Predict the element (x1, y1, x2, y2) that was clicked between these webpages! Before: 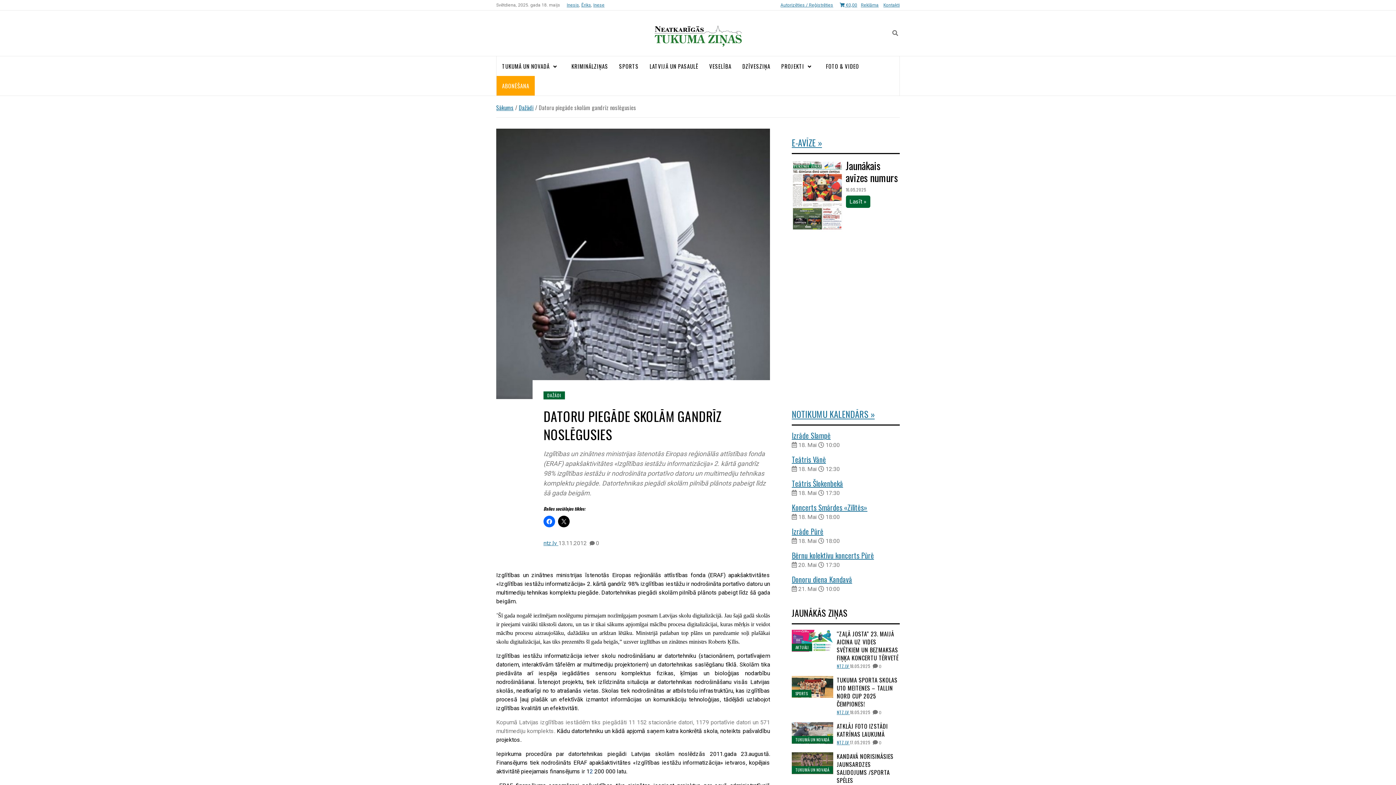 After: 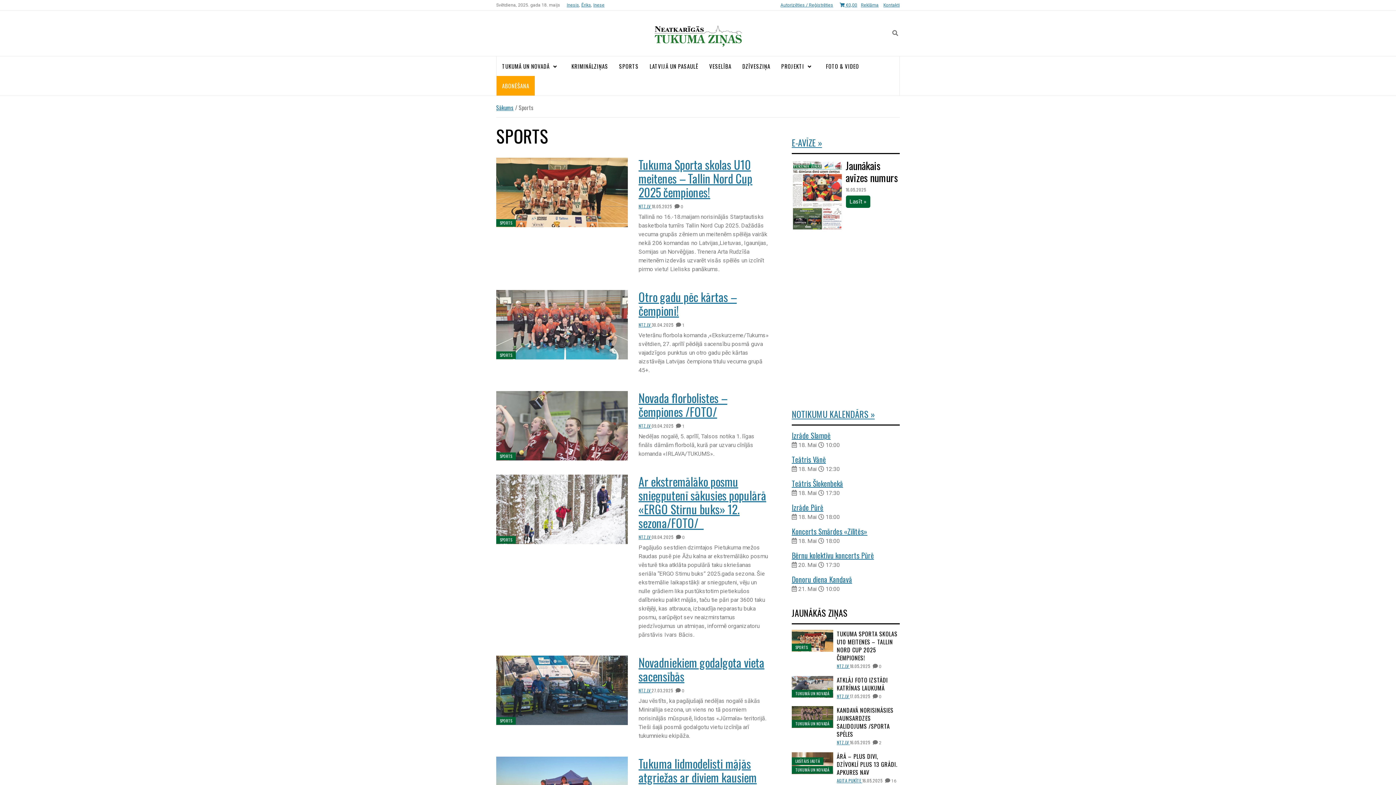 Action: bbox: (792, 690, 811, 697) label: SPORTS